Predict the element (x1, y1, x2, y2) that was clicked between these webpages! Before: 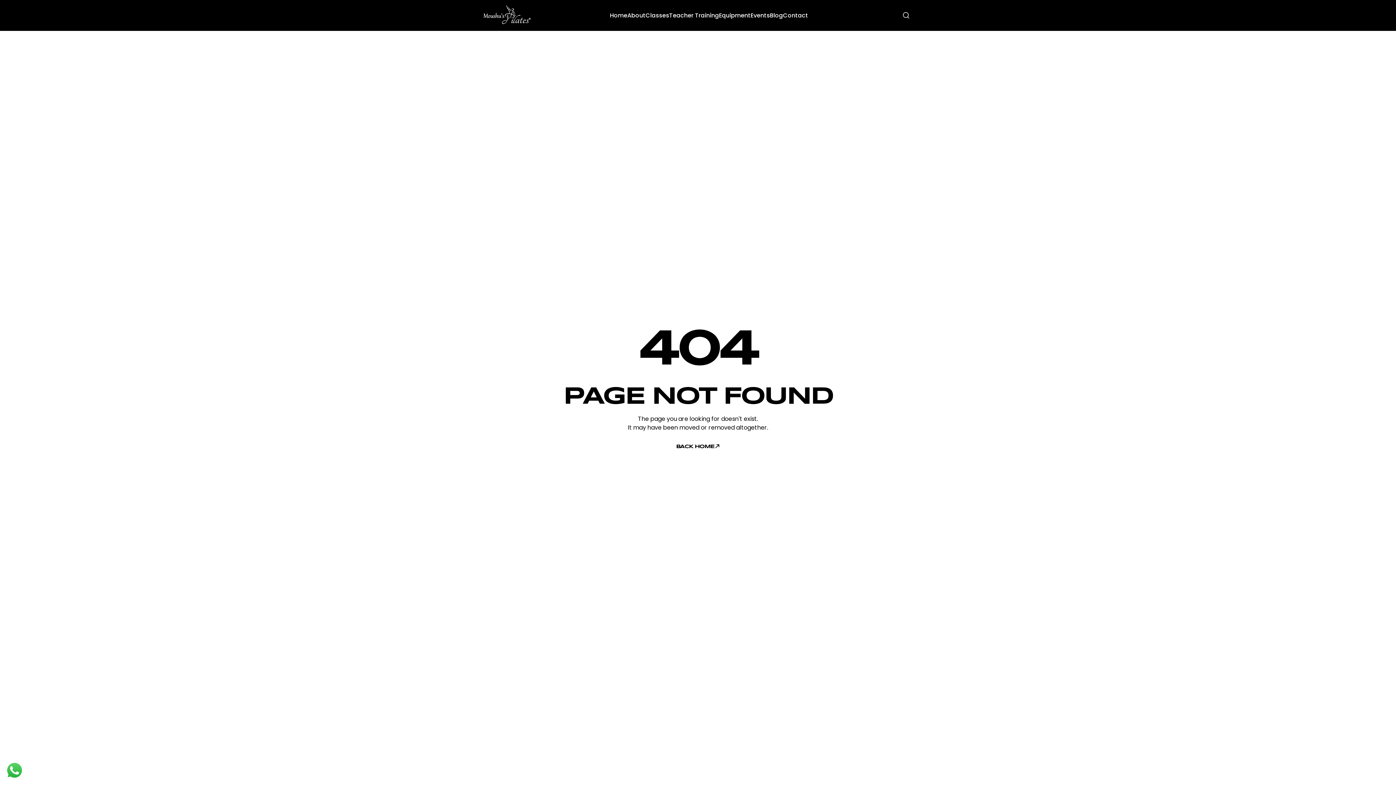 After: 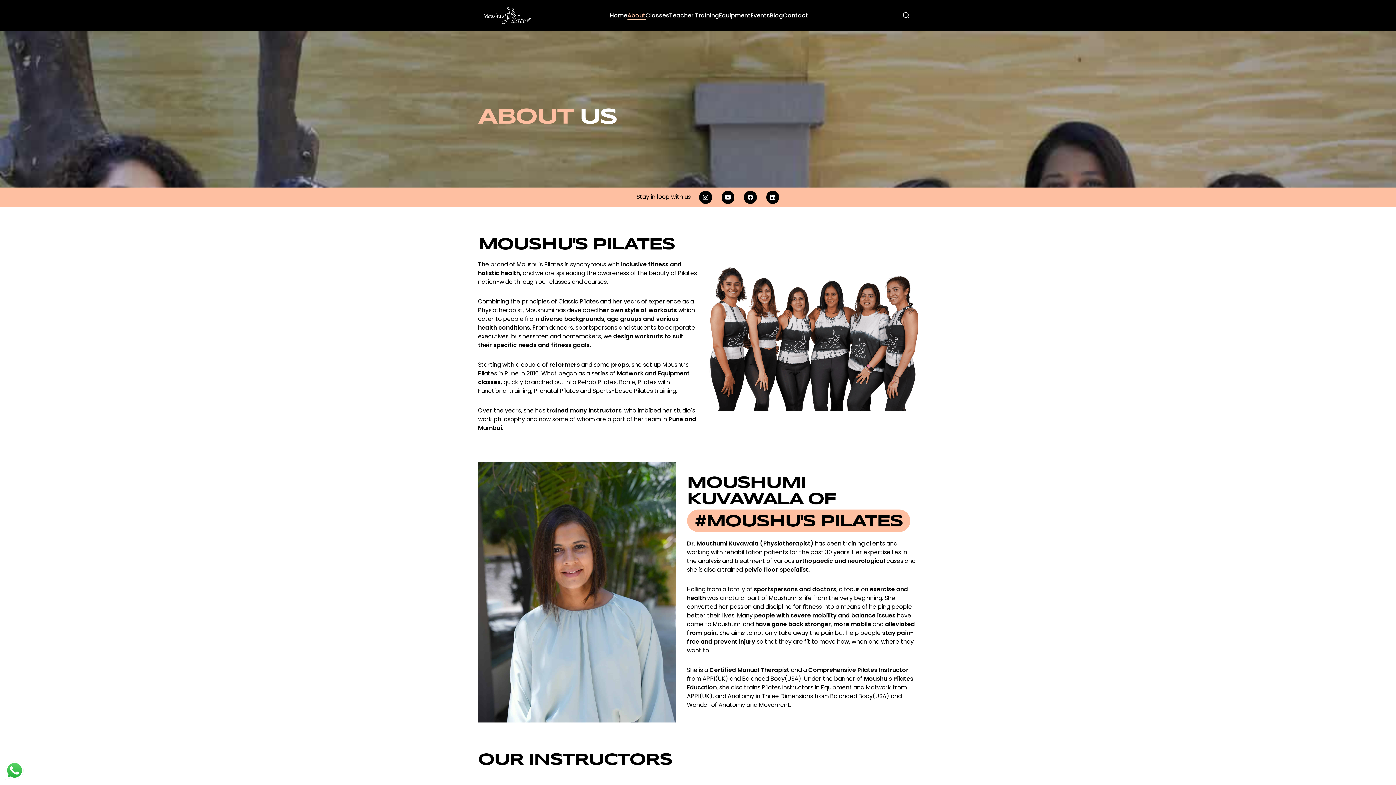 Action: label: About bbox: (627, 11, 645, 19)